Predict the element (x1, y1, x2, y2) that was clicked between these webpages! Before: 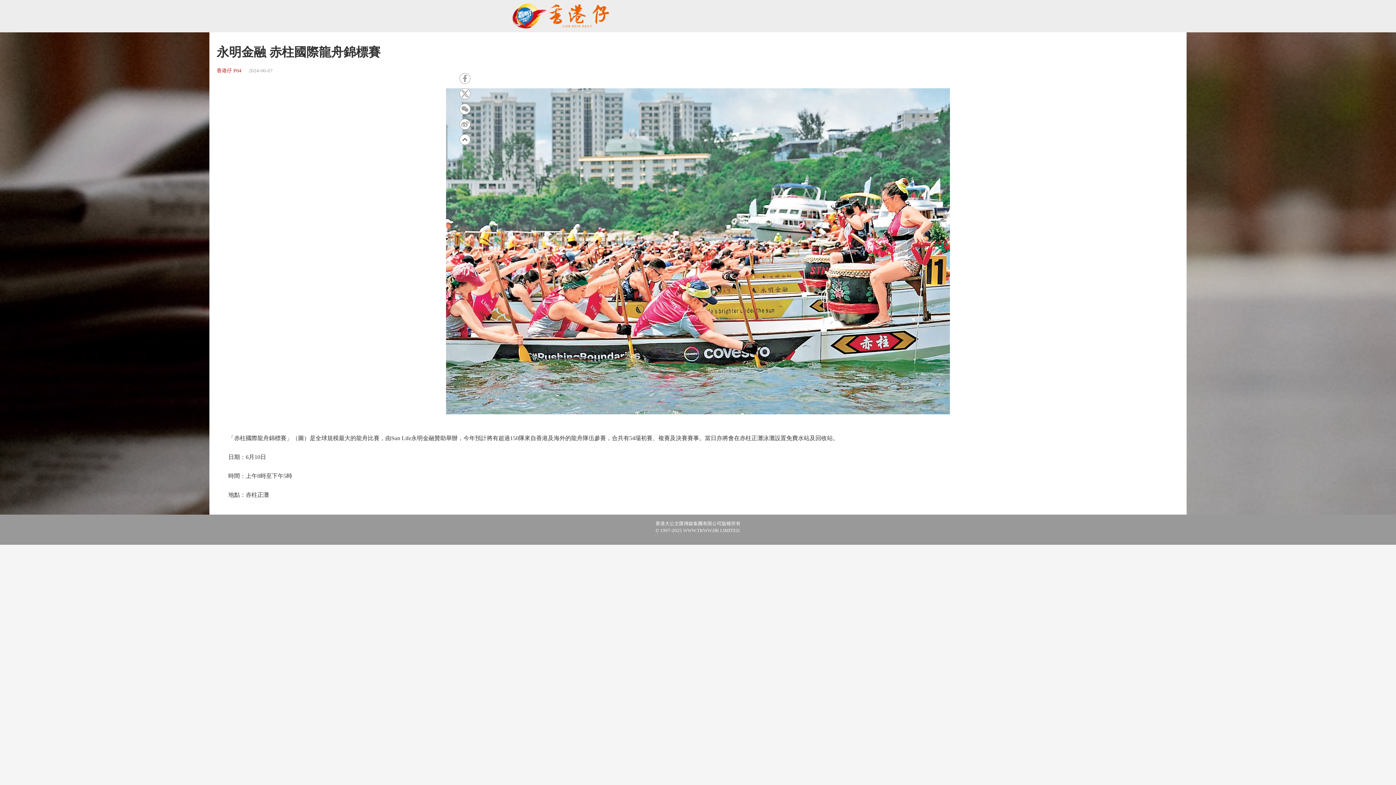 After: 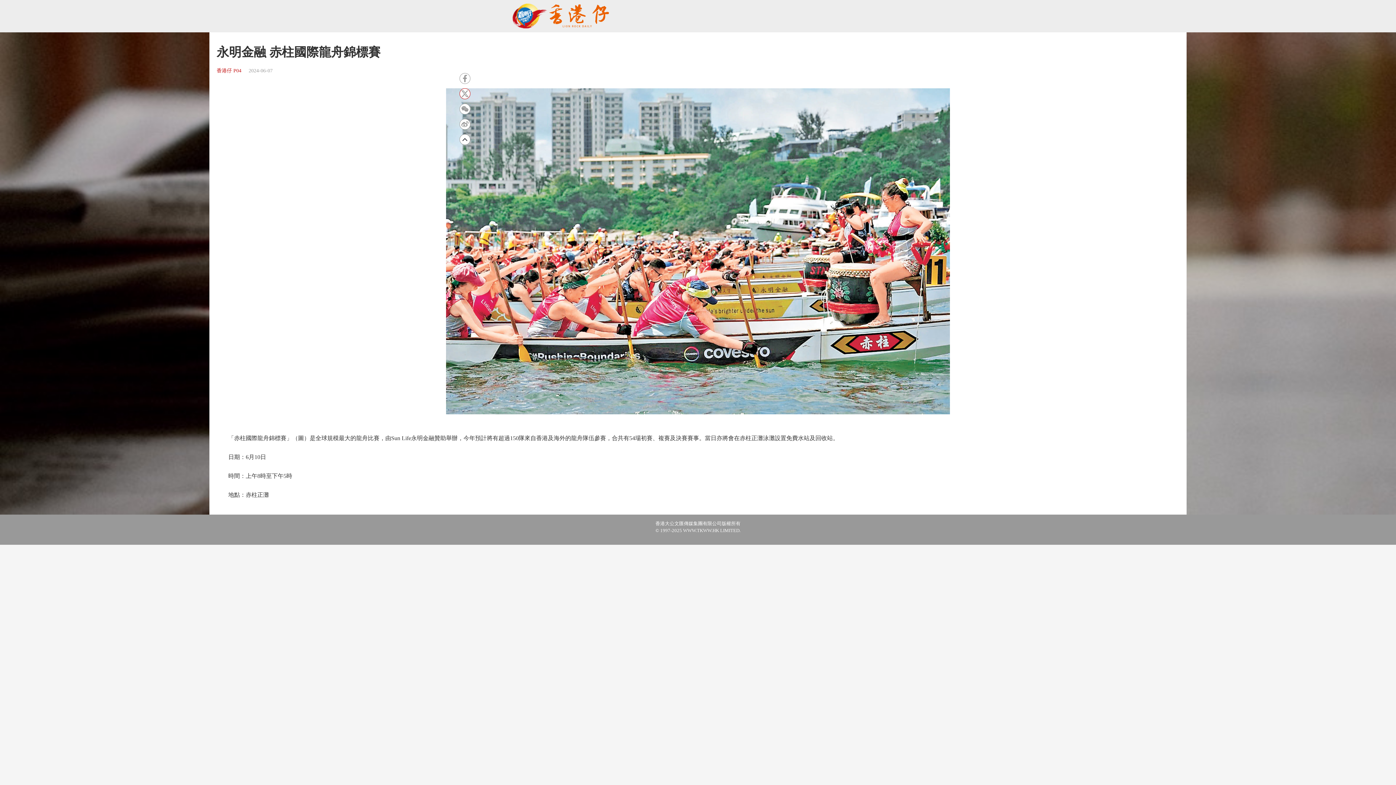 Action: bbox: (459, 88, 470, 99)